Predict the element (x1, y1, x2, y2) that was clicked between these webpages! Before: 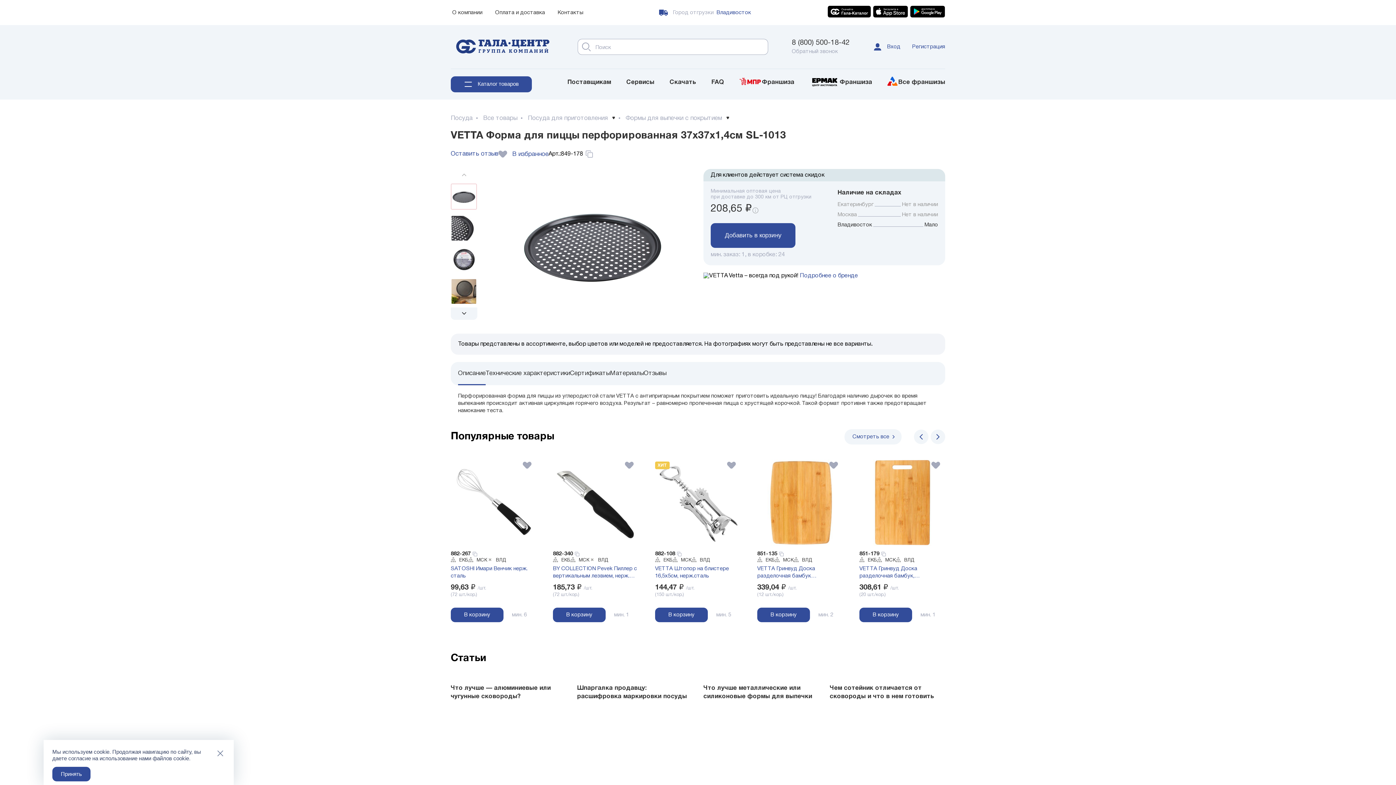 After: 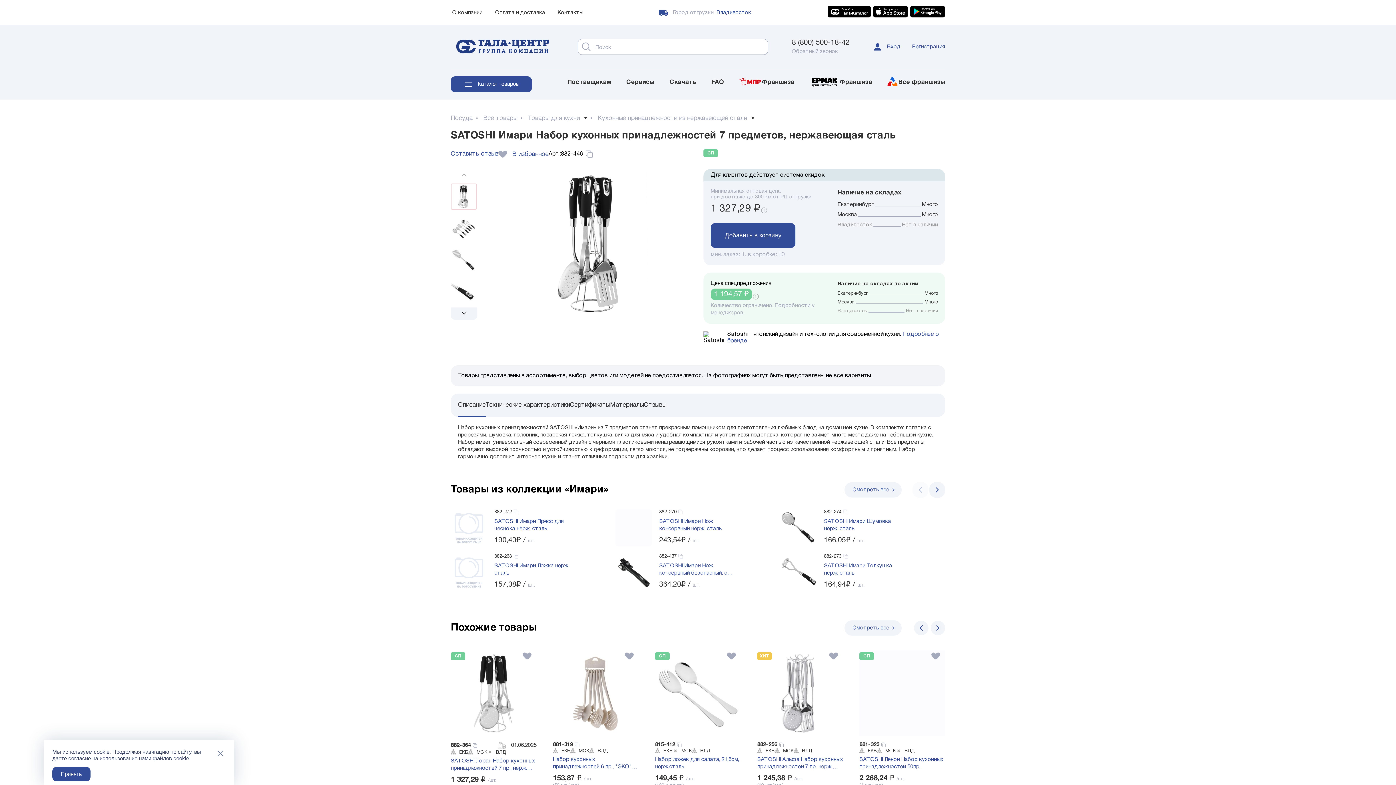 Action: bbox: (553, 565, 638, 579) label: SATOSHI Имари Набор кухонных принадлежностей 7 пр. нерж.сталь